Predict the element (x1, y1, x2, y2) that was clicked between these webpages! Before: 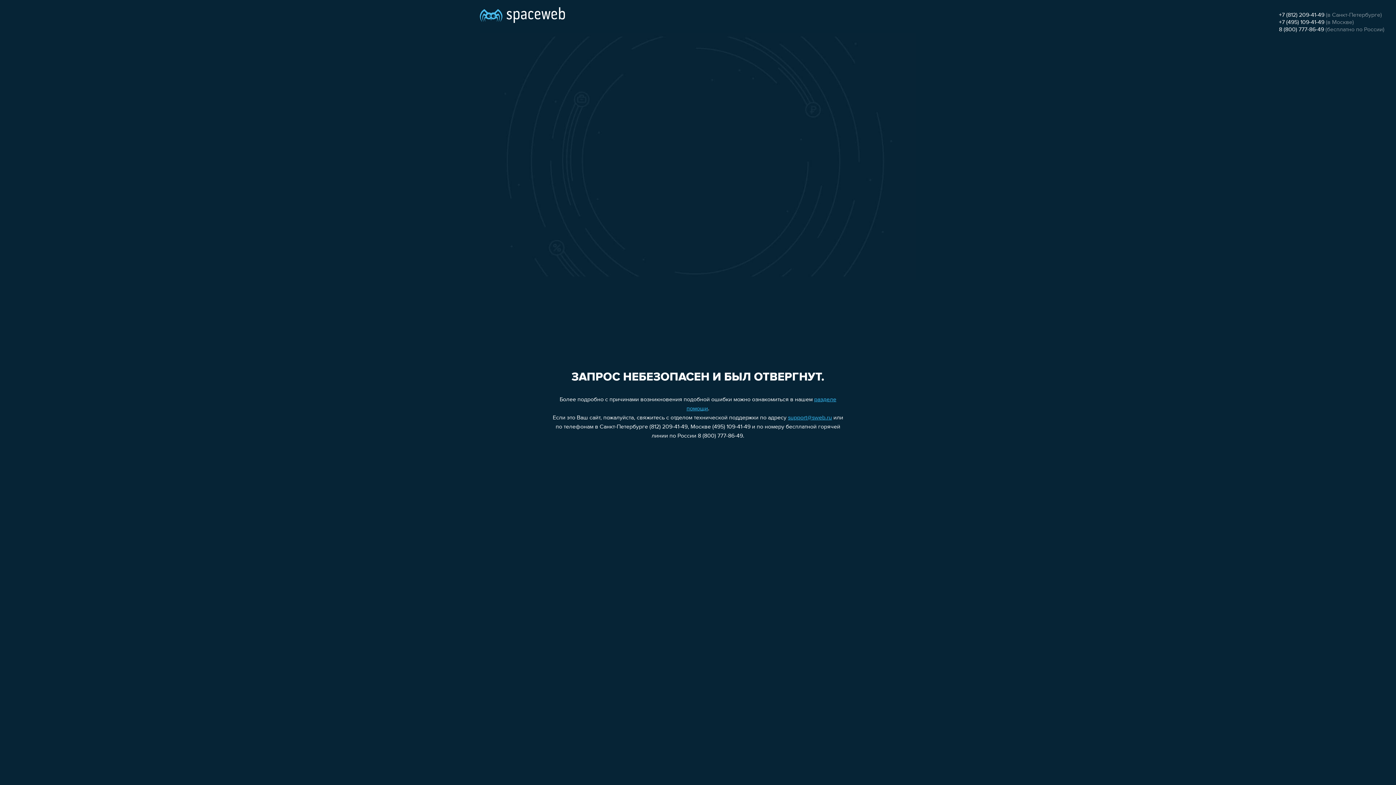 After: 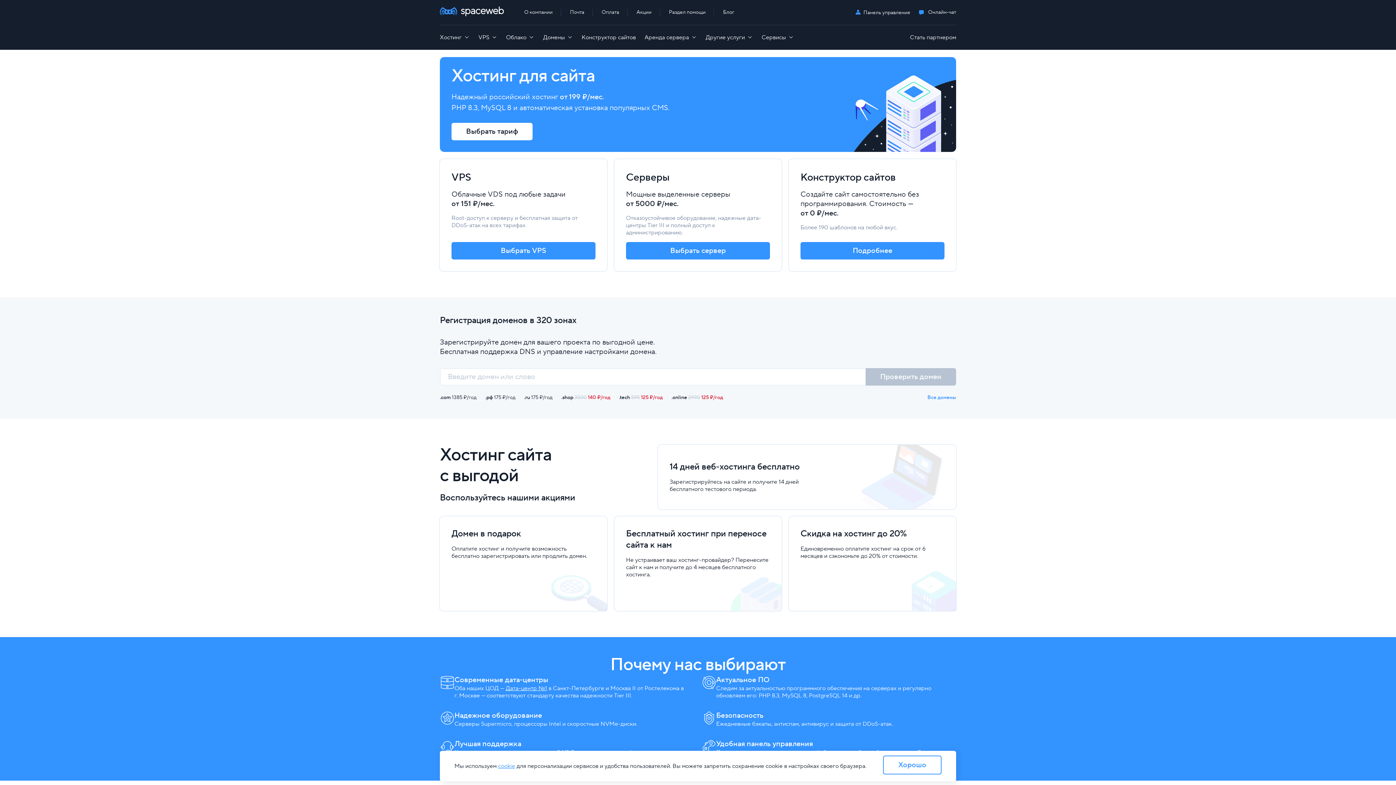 Action: bbox: (480, 0, 565, 25)